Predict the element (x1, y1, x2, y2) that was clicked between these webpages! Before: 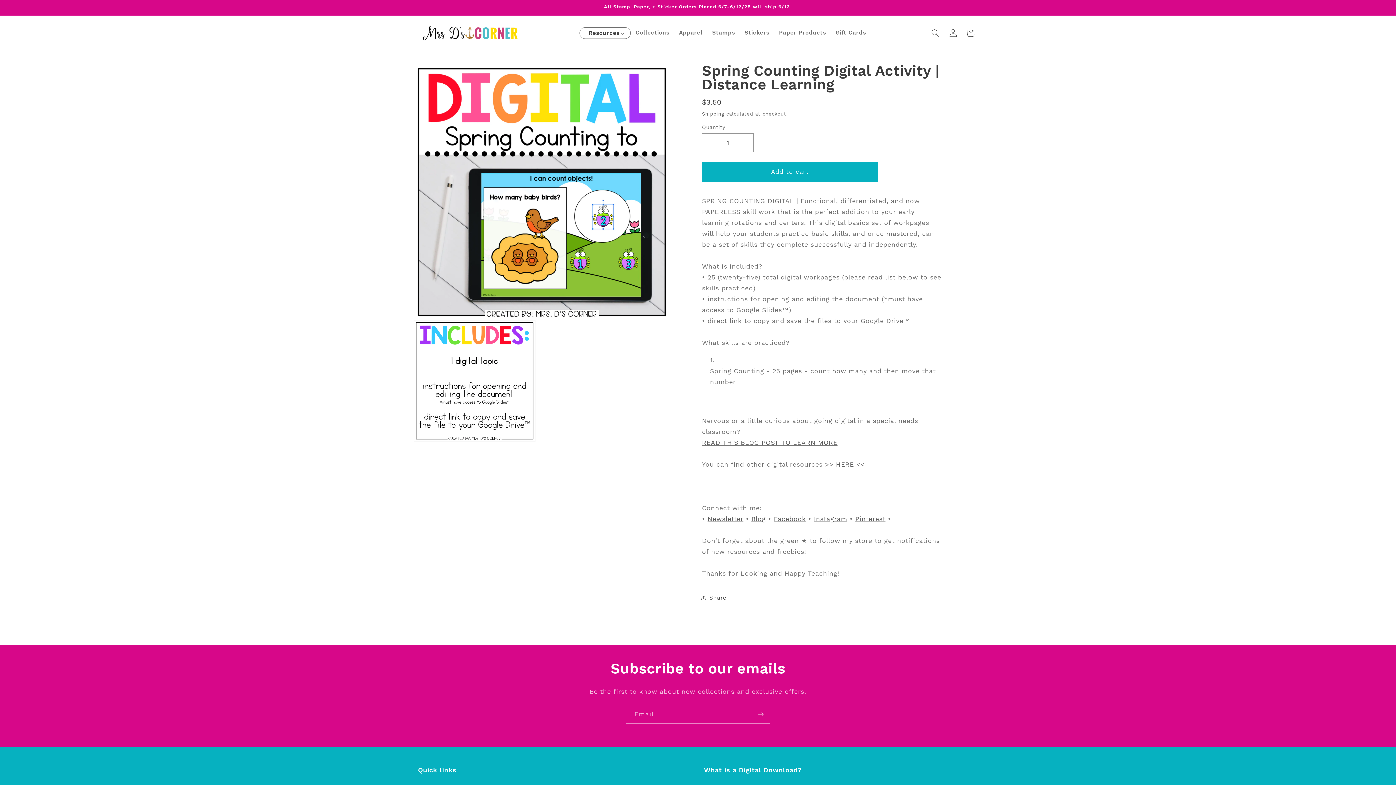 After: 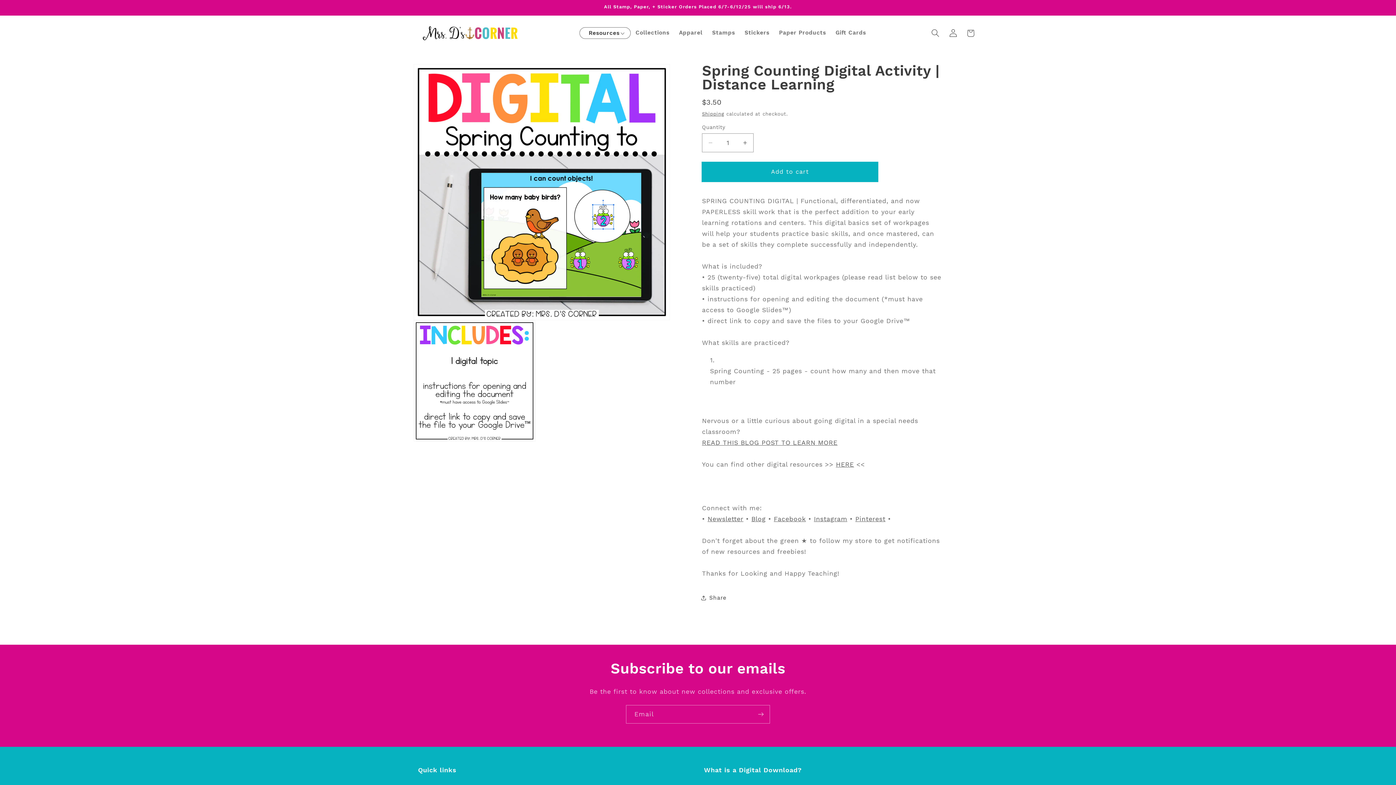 Action: label: Add to cart bbox: (702, 162, 878, 181)